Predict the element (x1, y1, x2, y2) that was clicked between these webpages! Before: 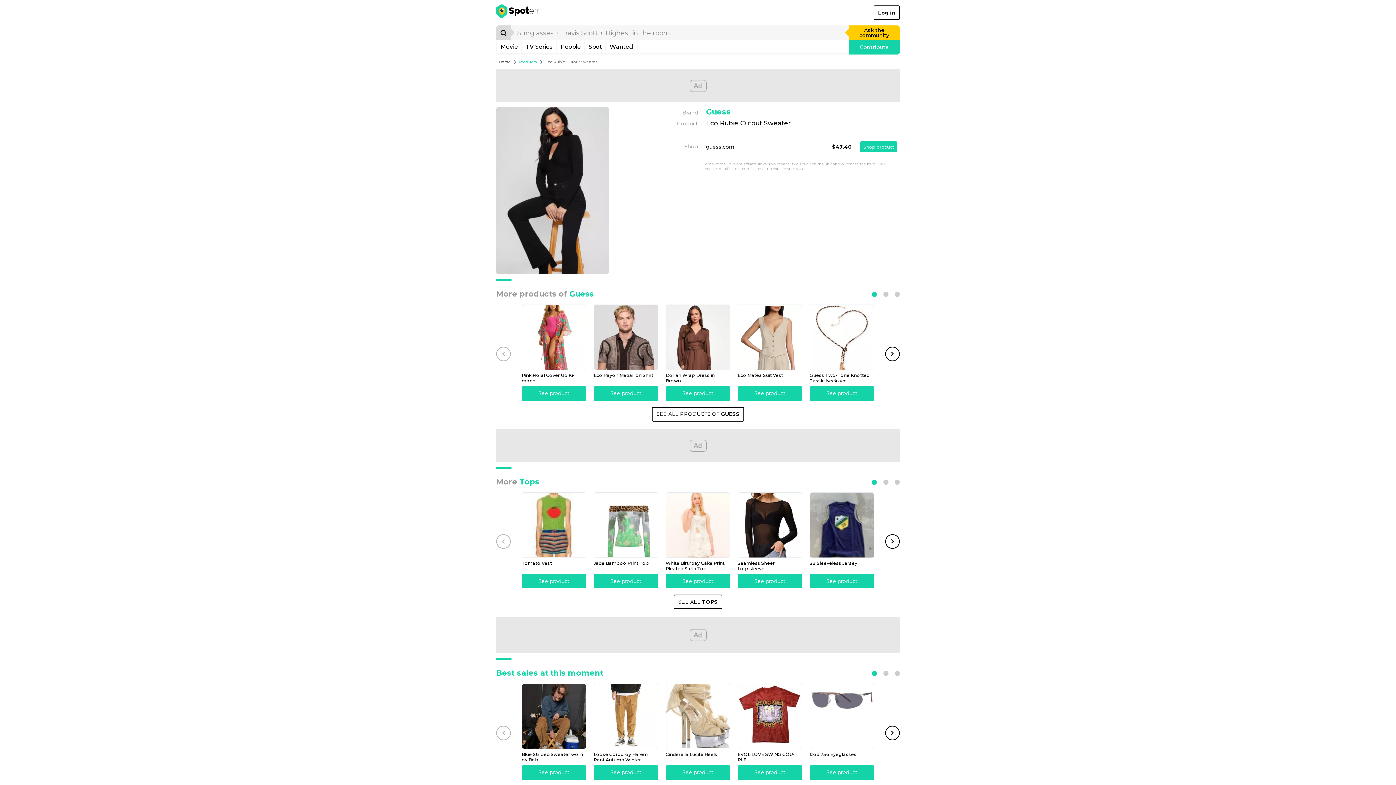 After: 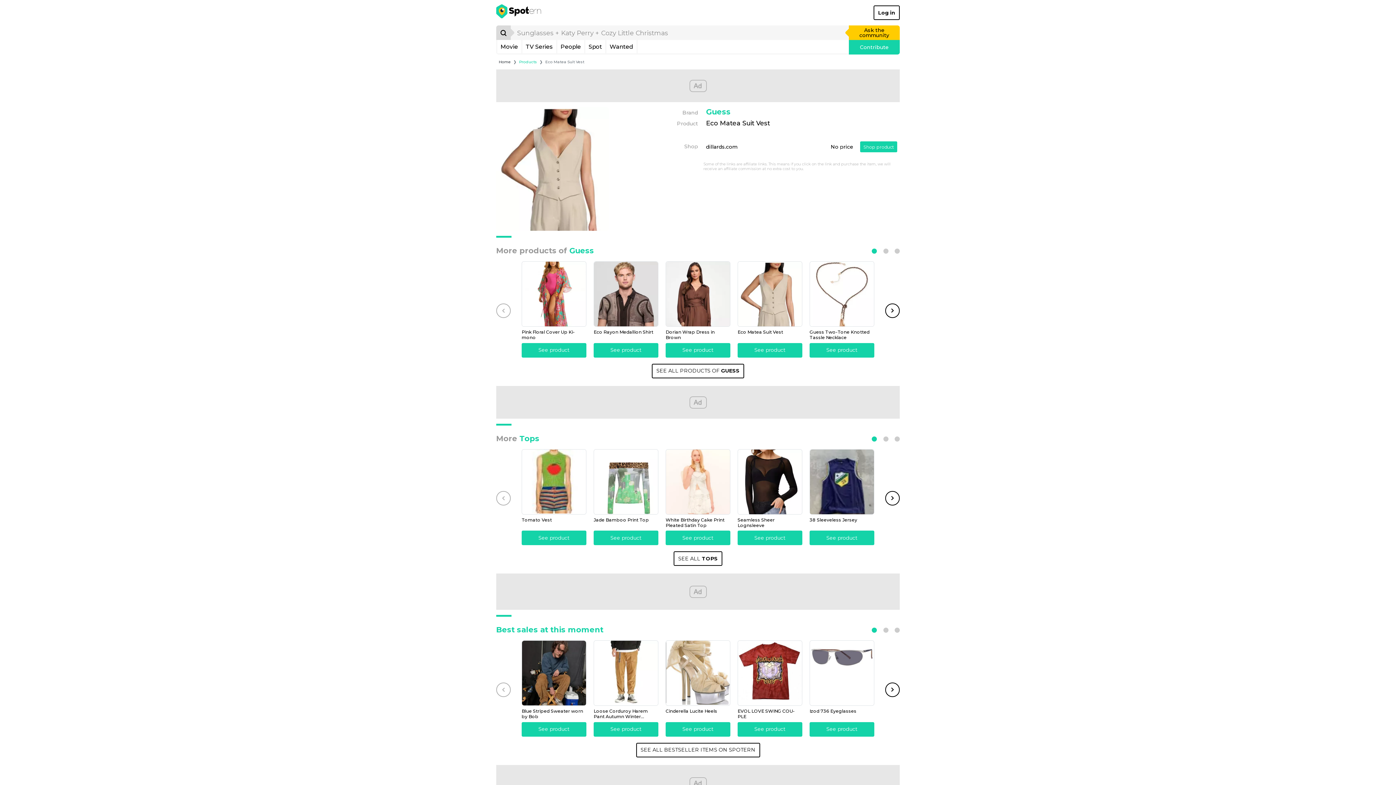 Action: bbox: (737, 304, 802, 370)